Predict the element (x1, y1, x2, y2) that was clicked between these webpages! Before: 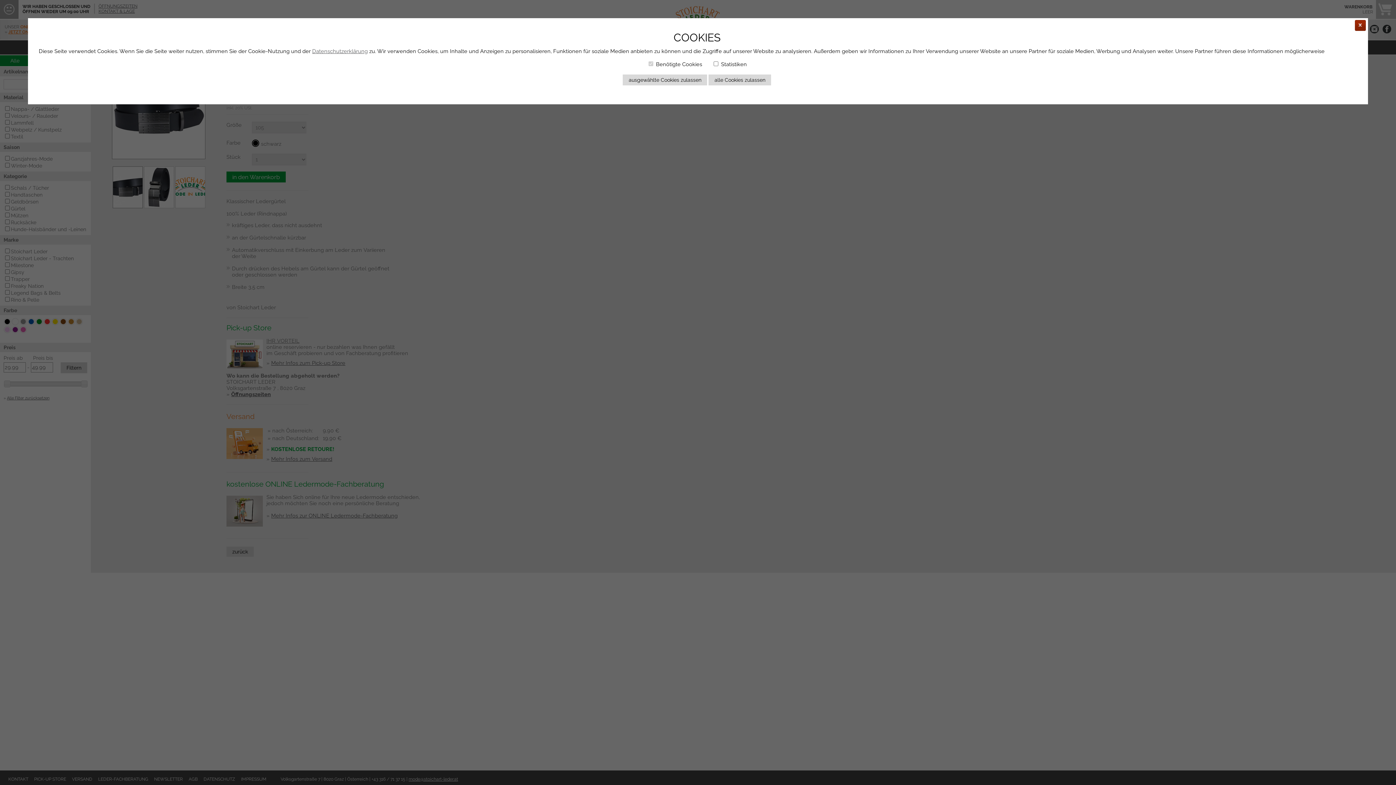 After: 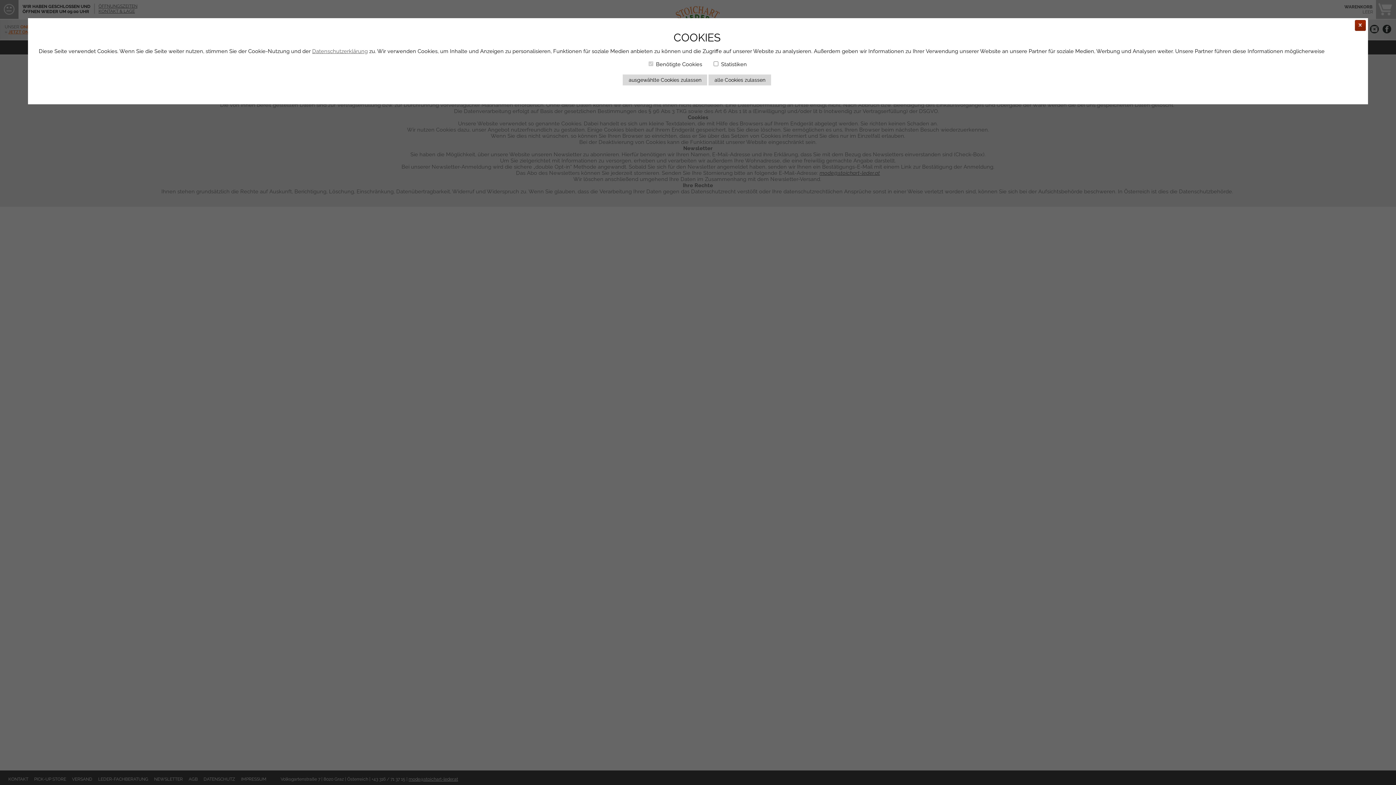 Action: bbox: (312, 48, 367, 54) label: Datenschutzerklärung